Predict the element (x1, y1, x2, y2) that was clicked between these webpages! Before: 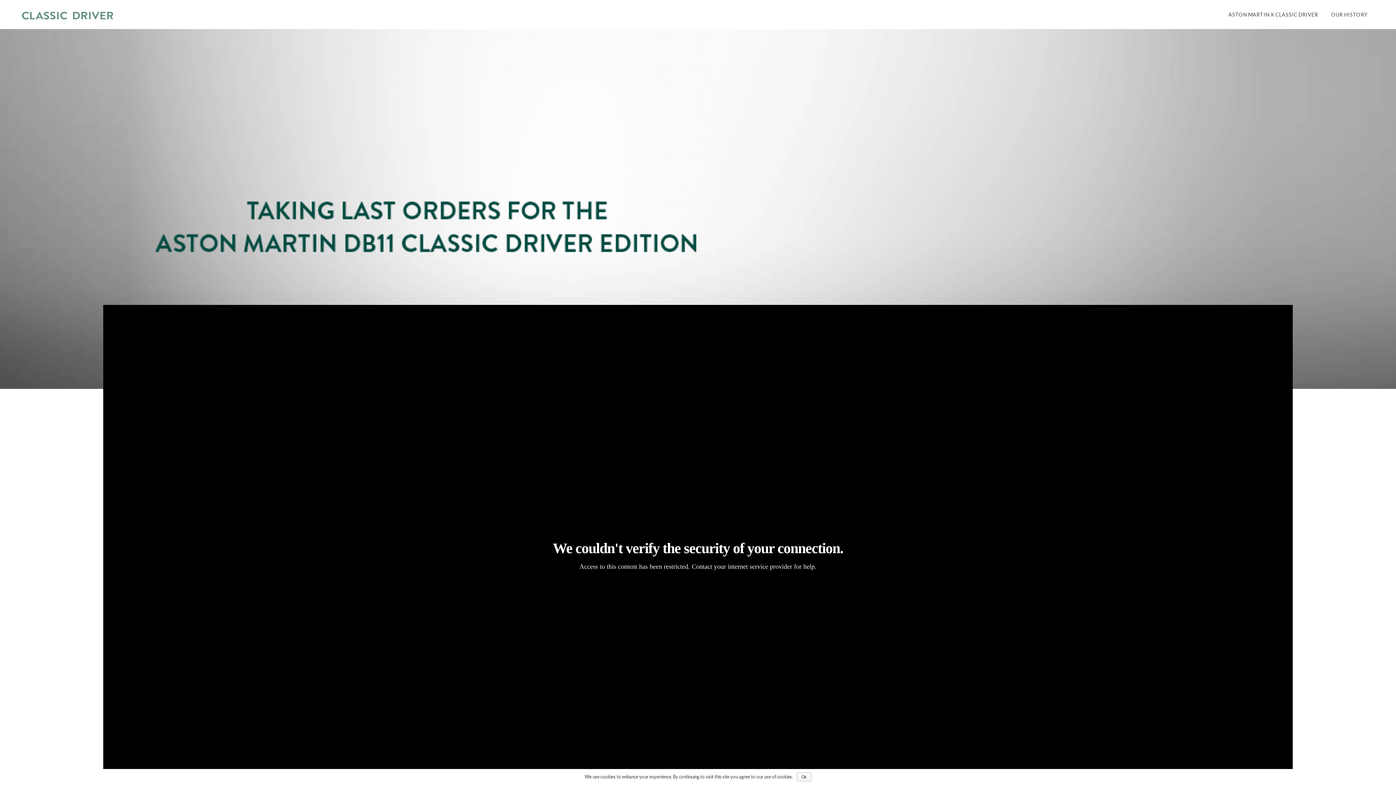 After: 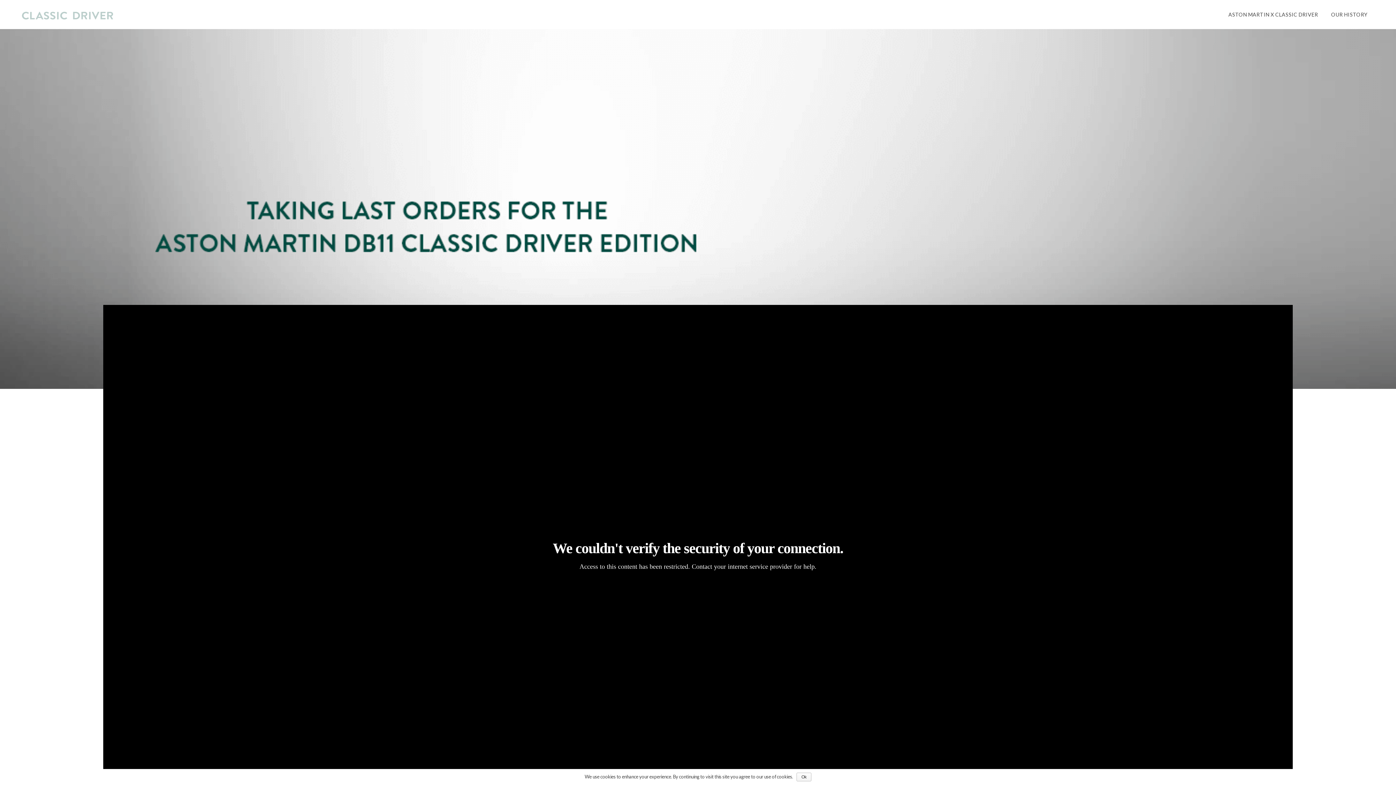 Action: label: ASTON MARTIN X CLASSIC DRIVER bbox: (1222, 0, 1324, 29)